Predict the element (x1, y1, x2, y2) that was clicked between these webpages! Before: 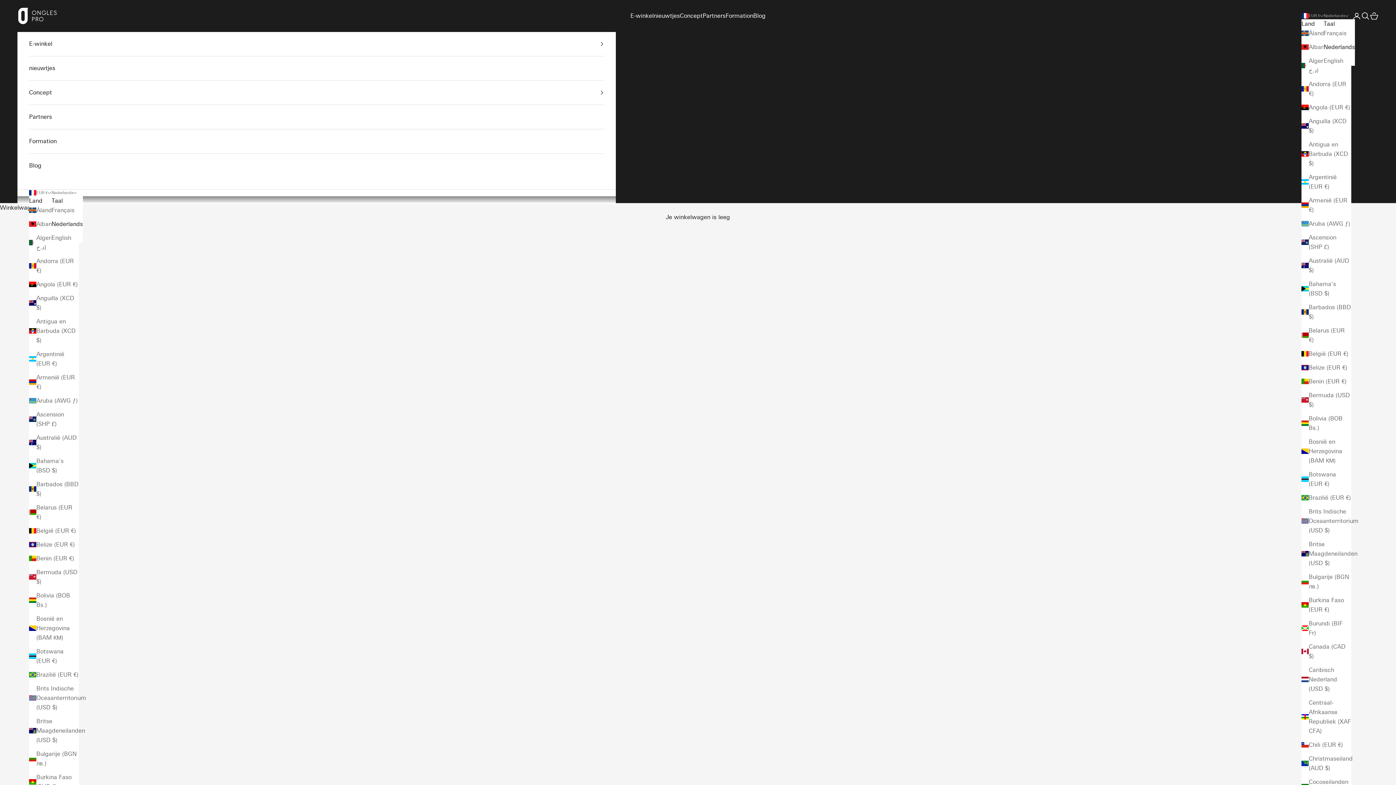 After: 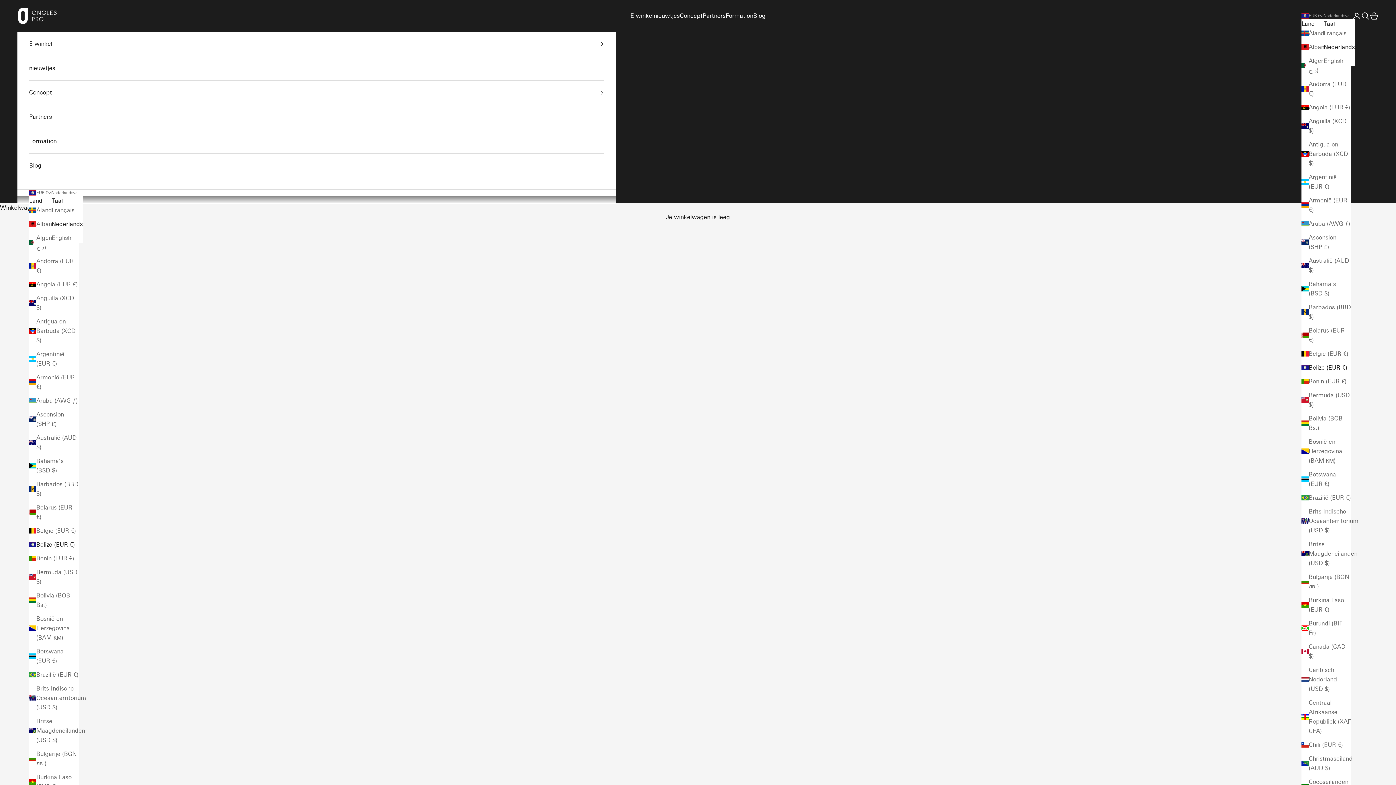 Action: label: Belize (EUR €) bbox: (1301, 363, 1351, 372)